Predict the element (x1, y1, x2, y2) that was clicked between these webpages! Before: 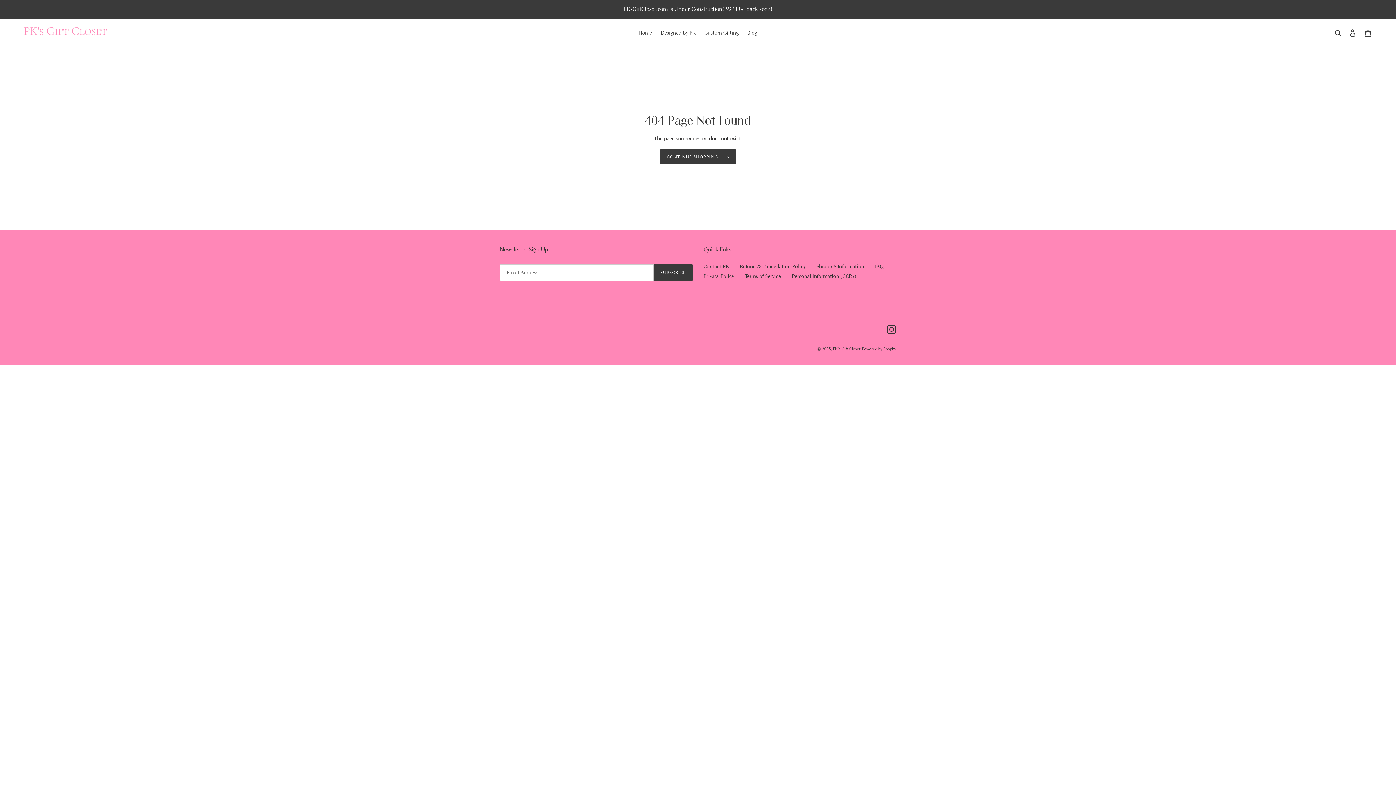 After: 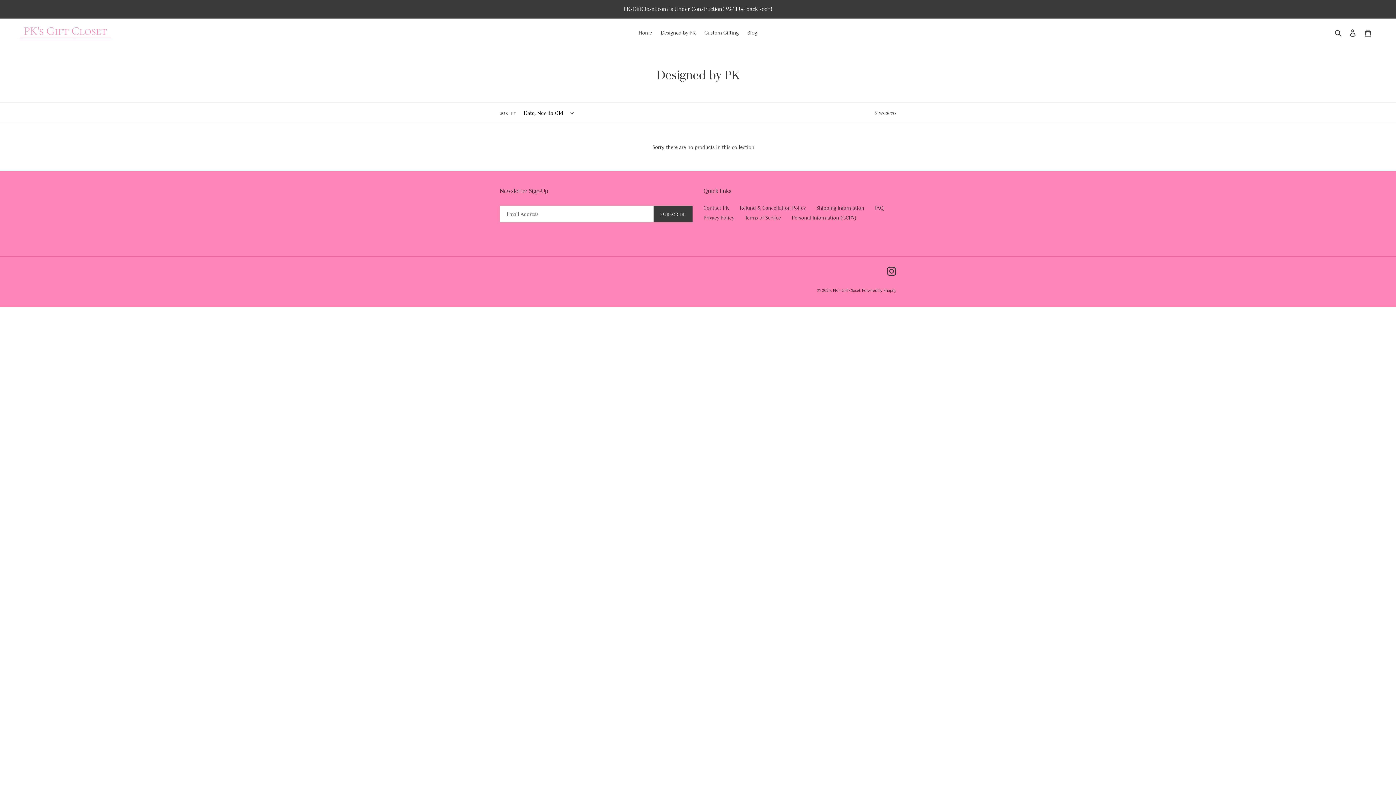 Action: bbox: (657, 27, 699, 37) label: Designed by PK